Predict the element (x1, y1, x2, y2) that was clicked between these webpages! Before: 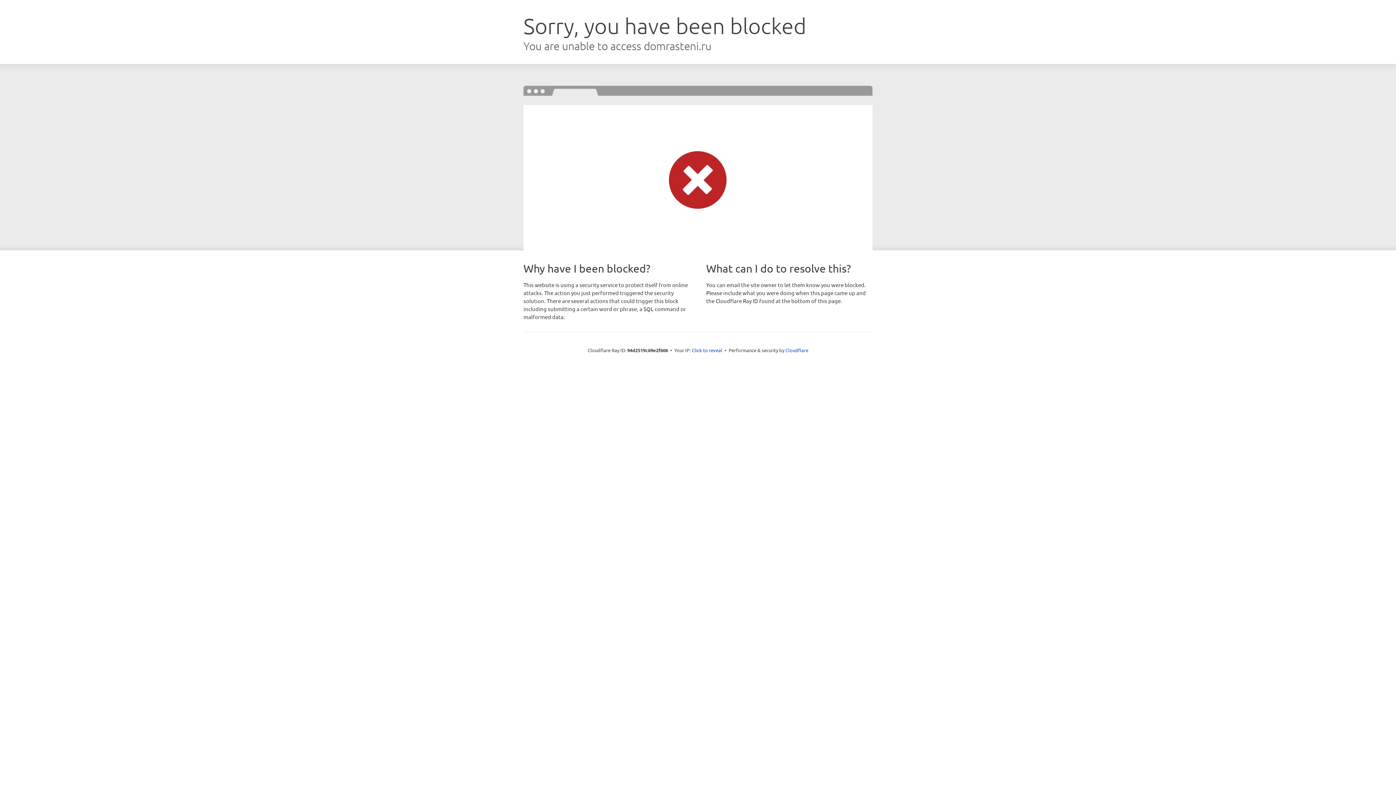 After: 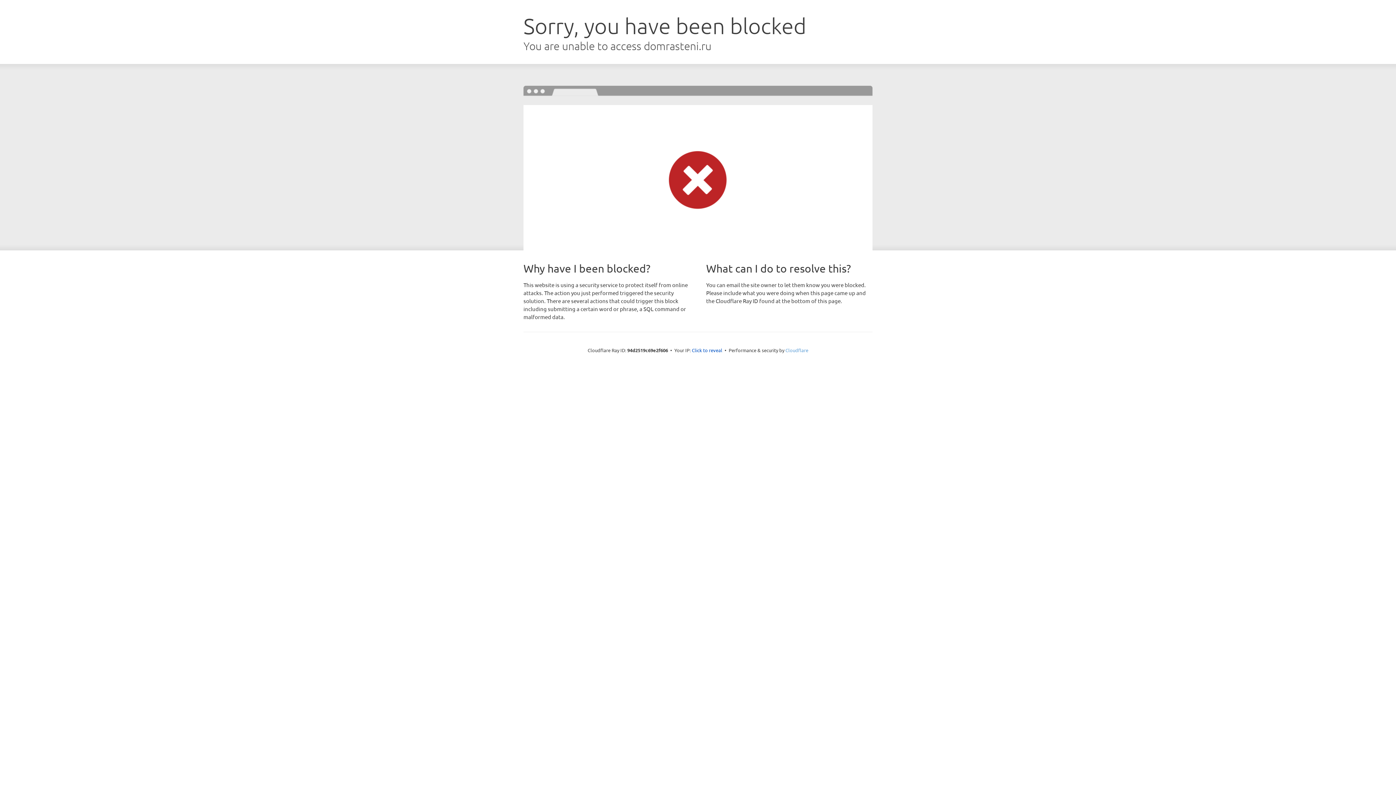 Action: label: Cloudflare bbox: (785, 347, 808, 353)